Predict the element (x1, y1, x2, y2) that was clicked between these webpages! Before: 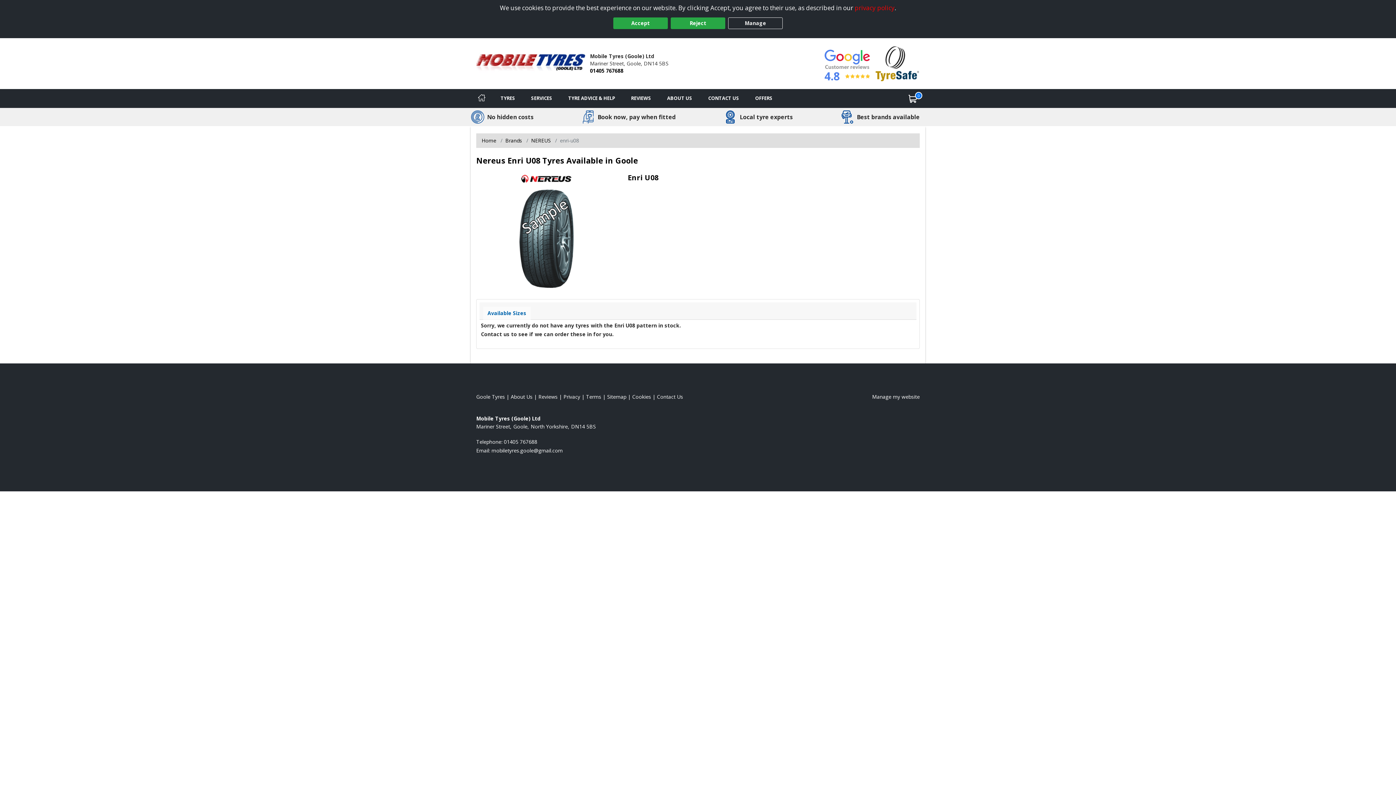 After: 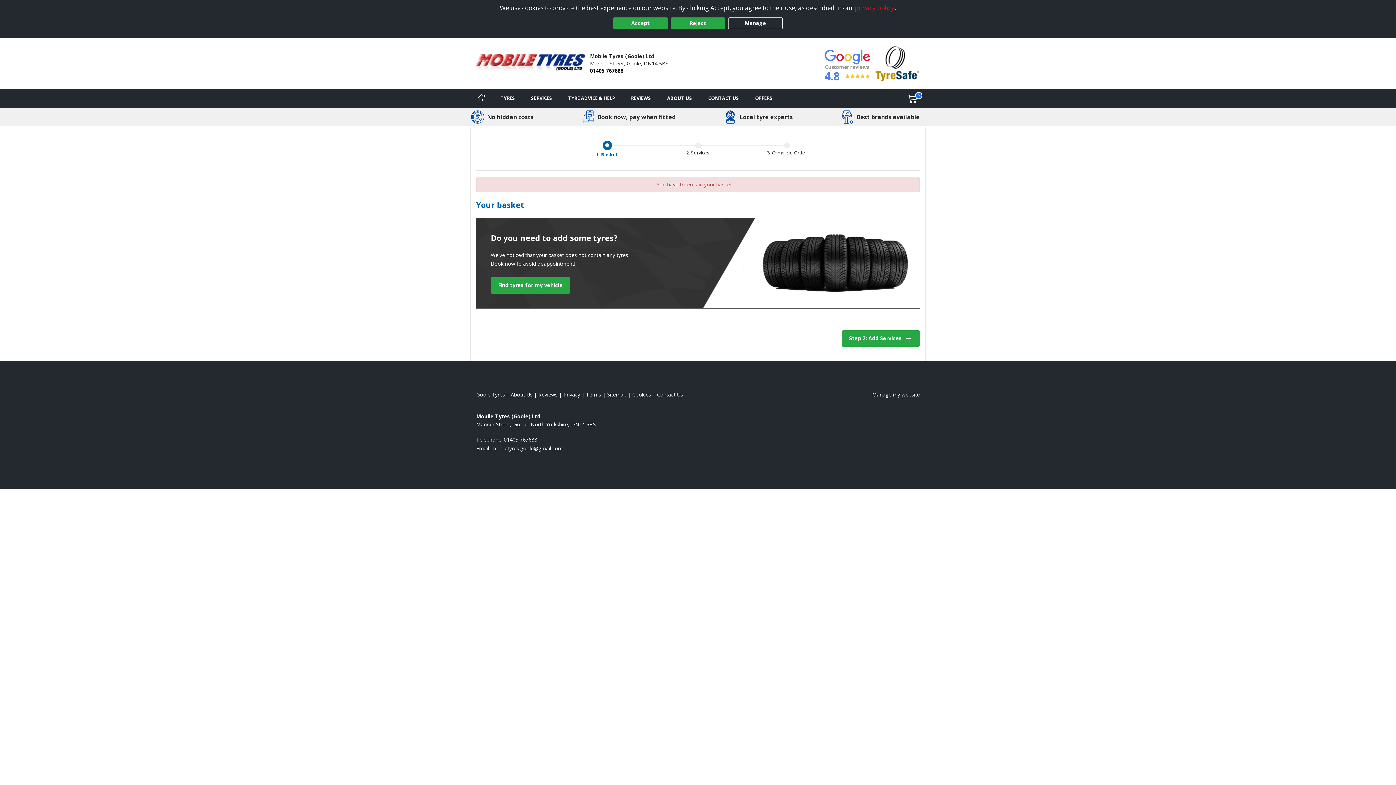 Action: bbox: (900, 89, 925, 107) label: View basket